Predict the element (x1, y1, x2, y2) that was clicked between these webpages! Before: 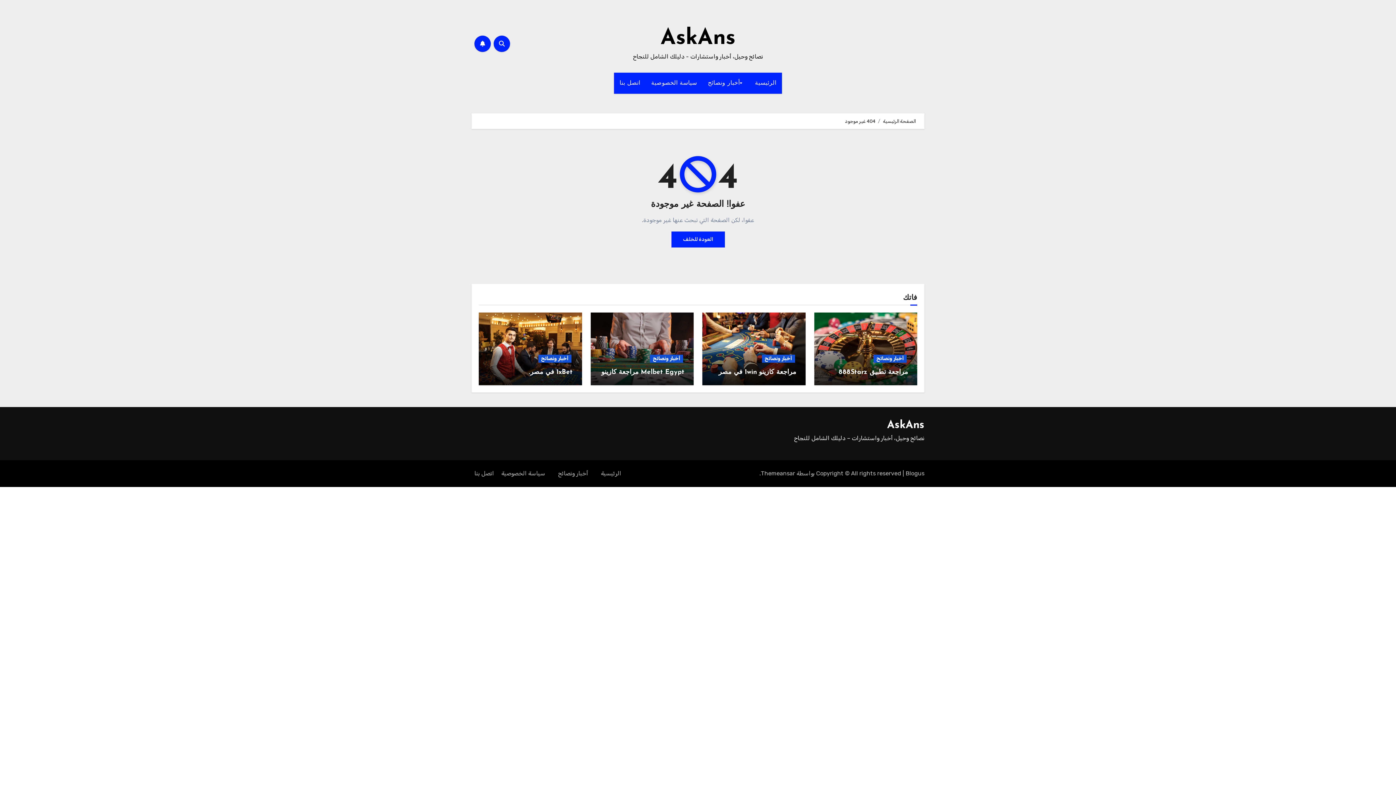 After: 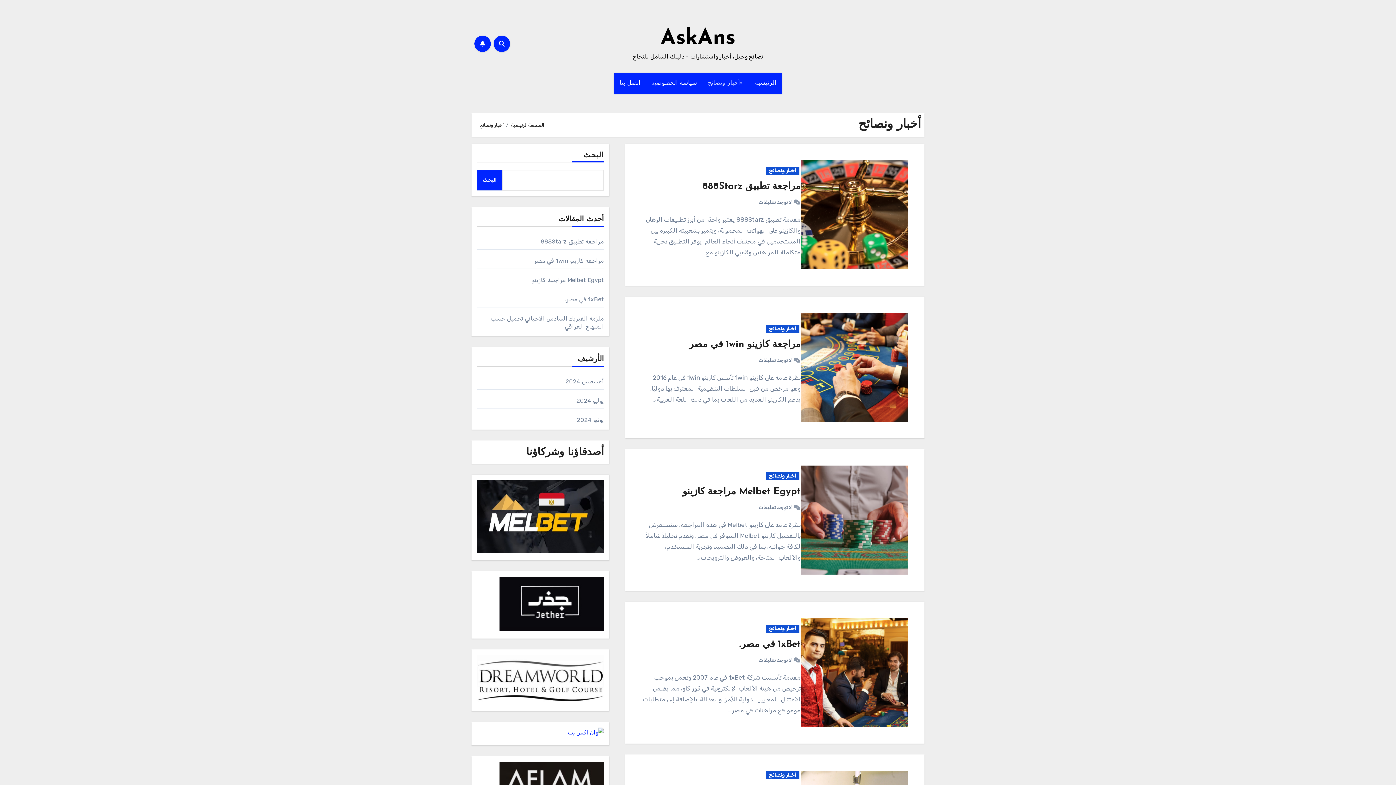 Action: bbox: (555, 465, 591, 481) label: أخبار ونصائح